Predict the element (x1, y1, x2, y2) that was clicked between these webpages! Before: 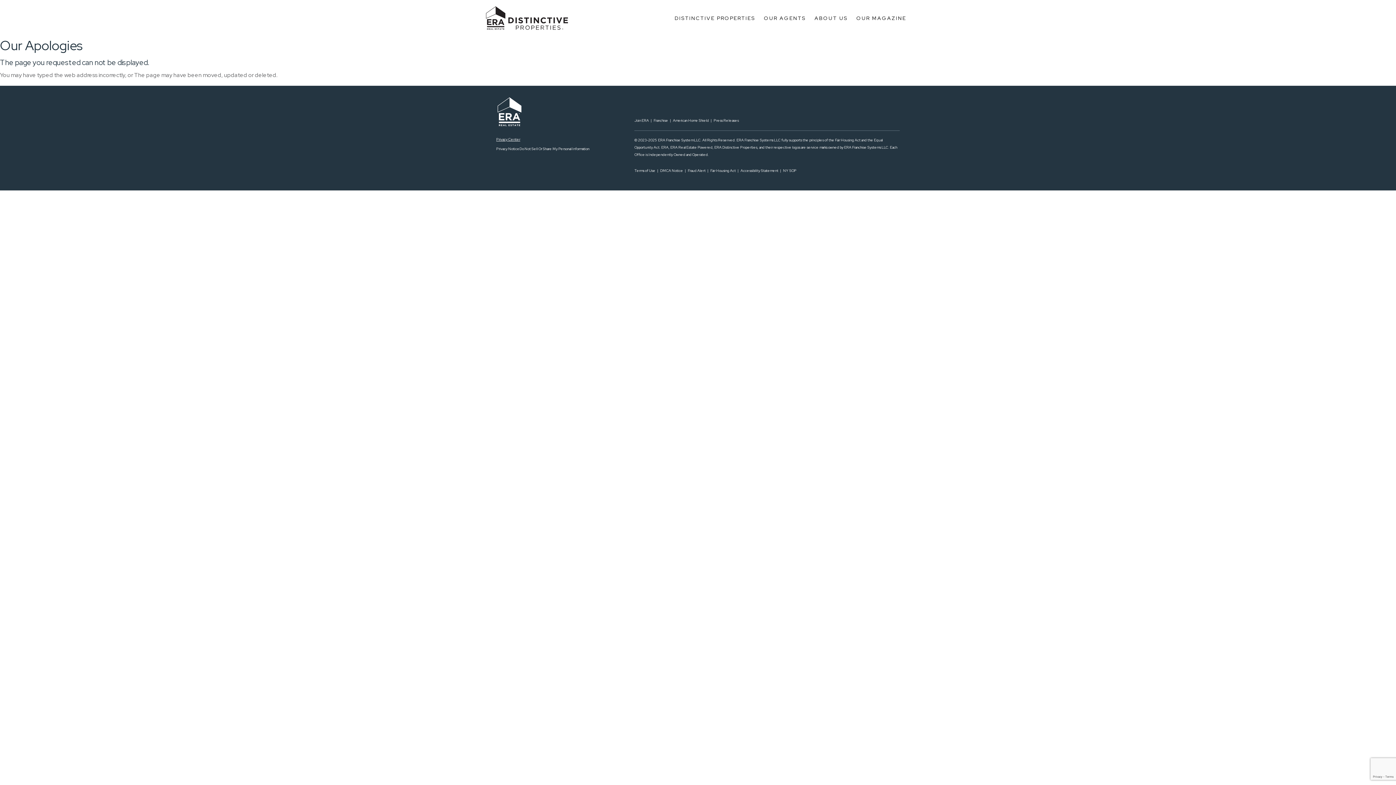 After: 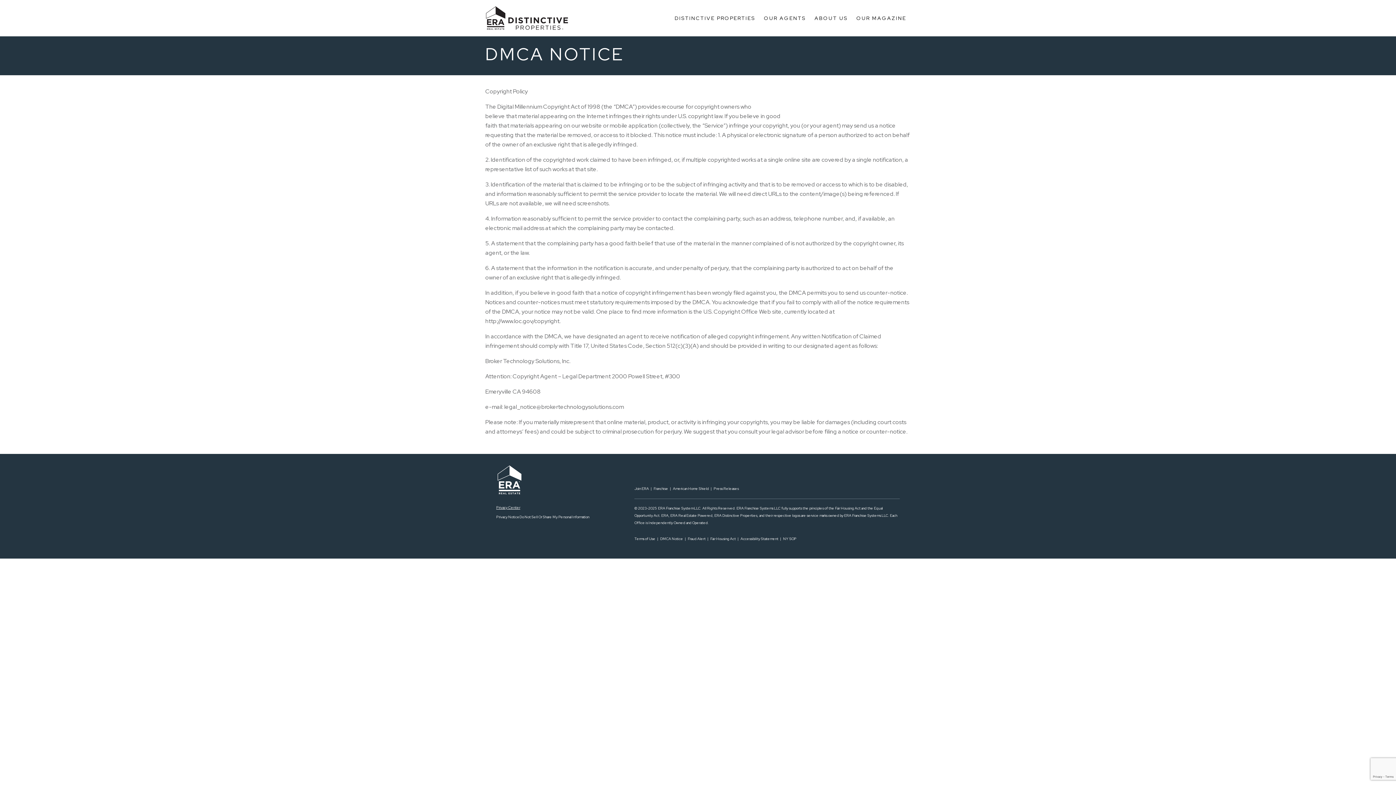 Action: label: DMCA Notice bbox: (660, 168, 683, 173)